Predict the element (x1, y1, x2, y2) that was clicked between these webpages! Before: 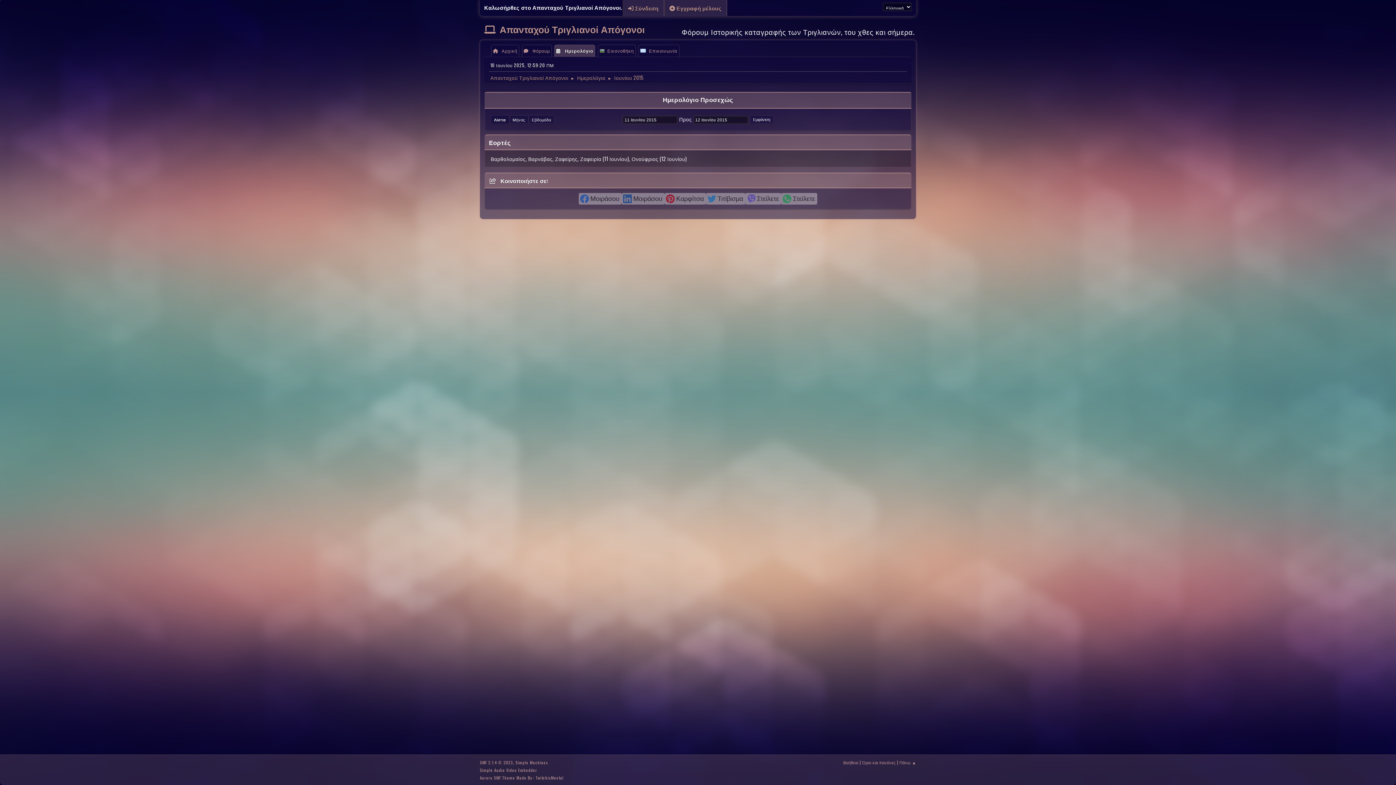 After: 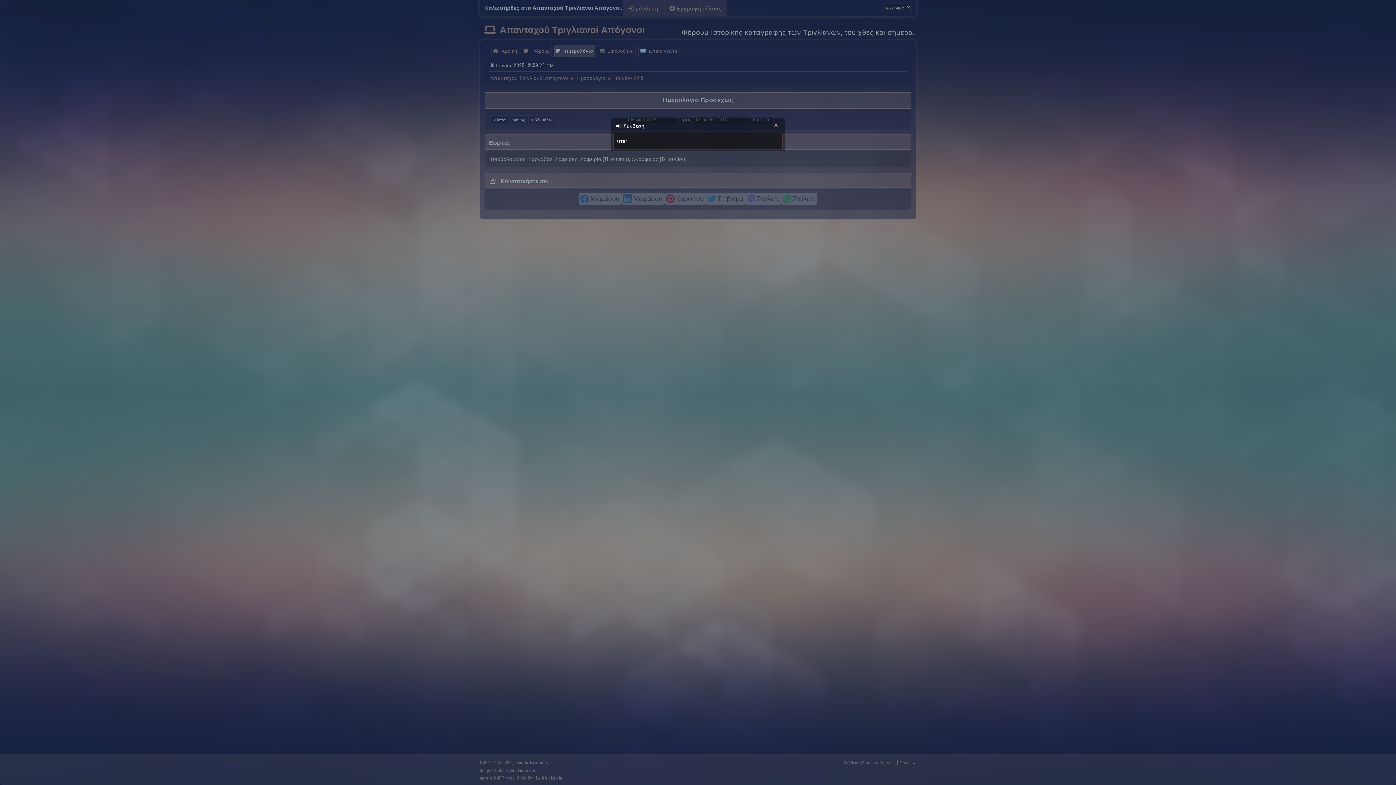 Action: label:  Σύνδεση bbox: (623, 0, 663, 16)